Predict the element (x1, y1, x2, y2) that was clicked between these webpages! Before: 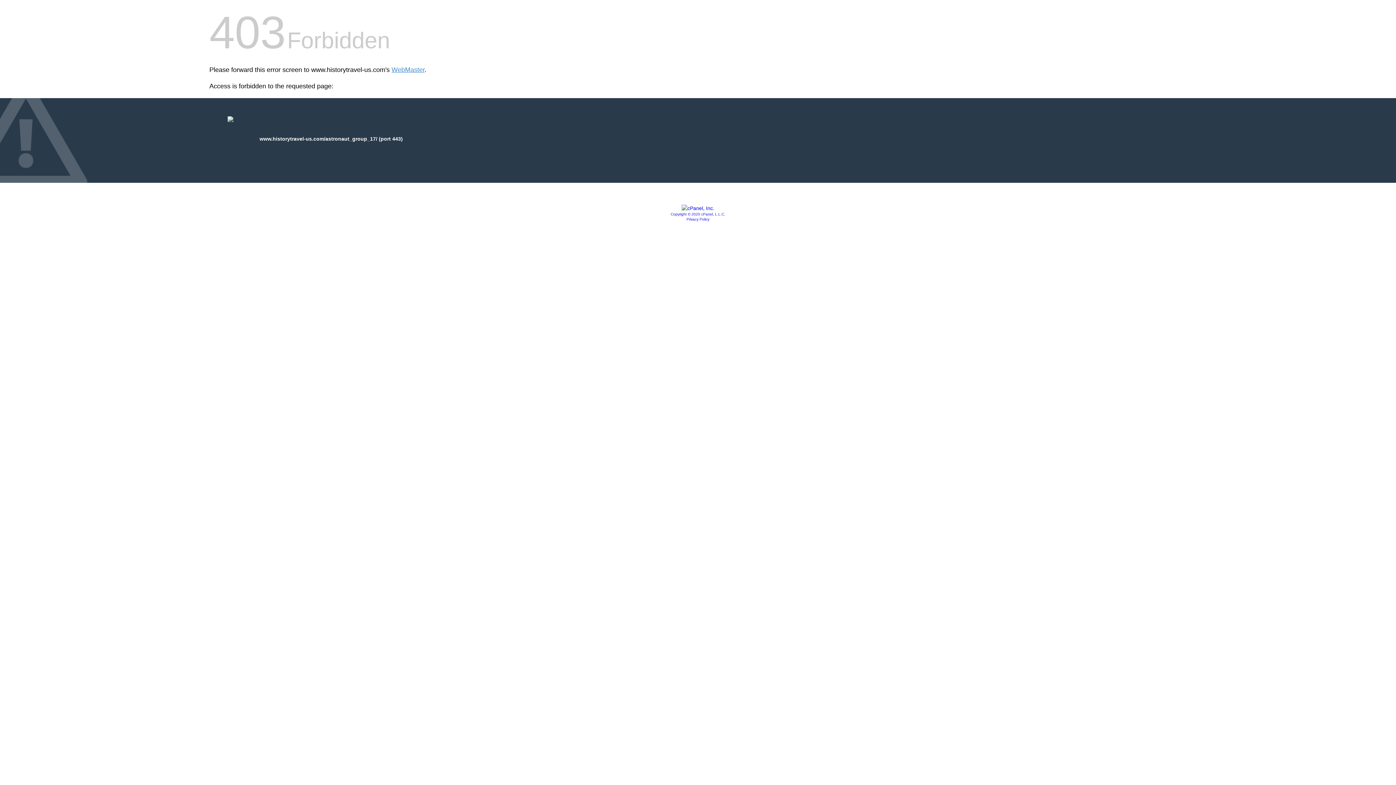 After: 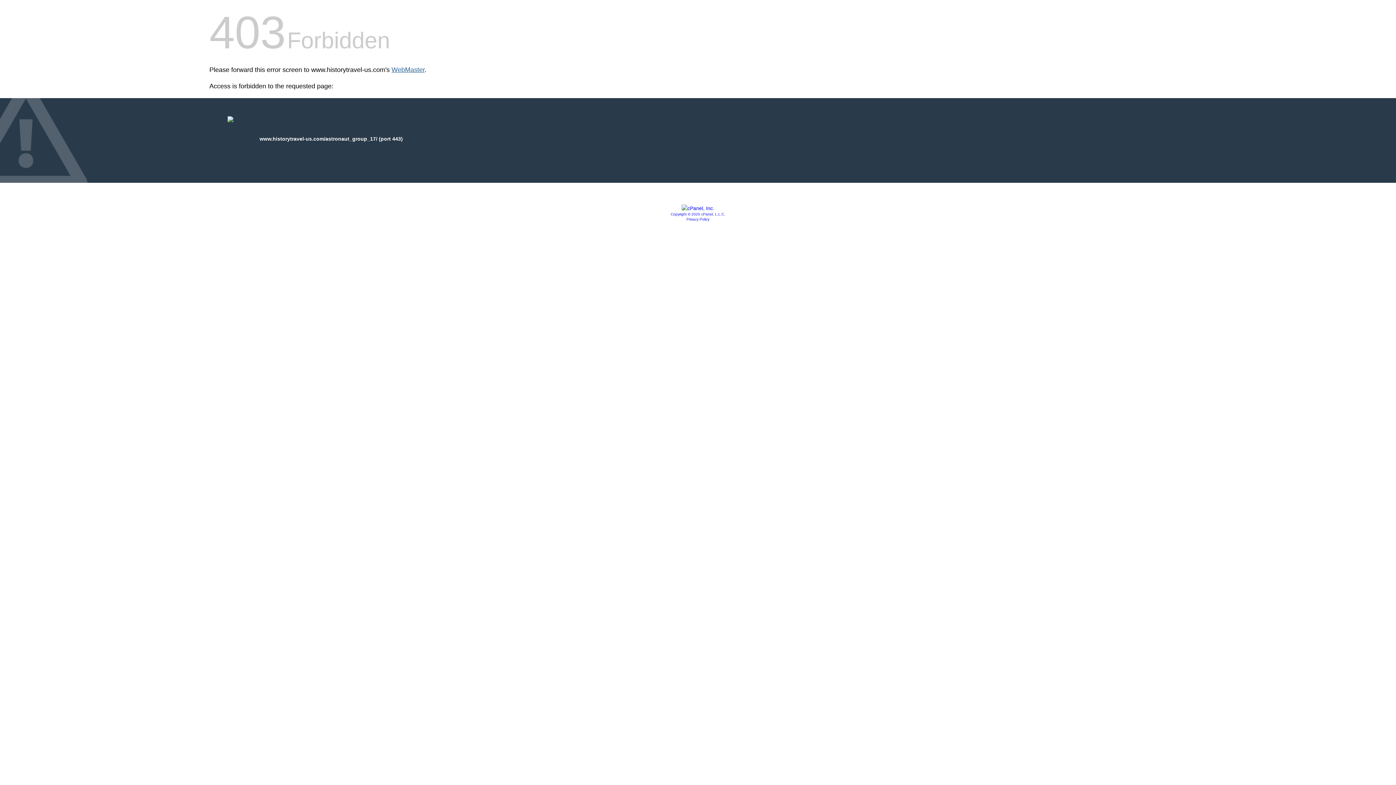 Action: label: WebMaster bbox: (391, 66, 424, 73)